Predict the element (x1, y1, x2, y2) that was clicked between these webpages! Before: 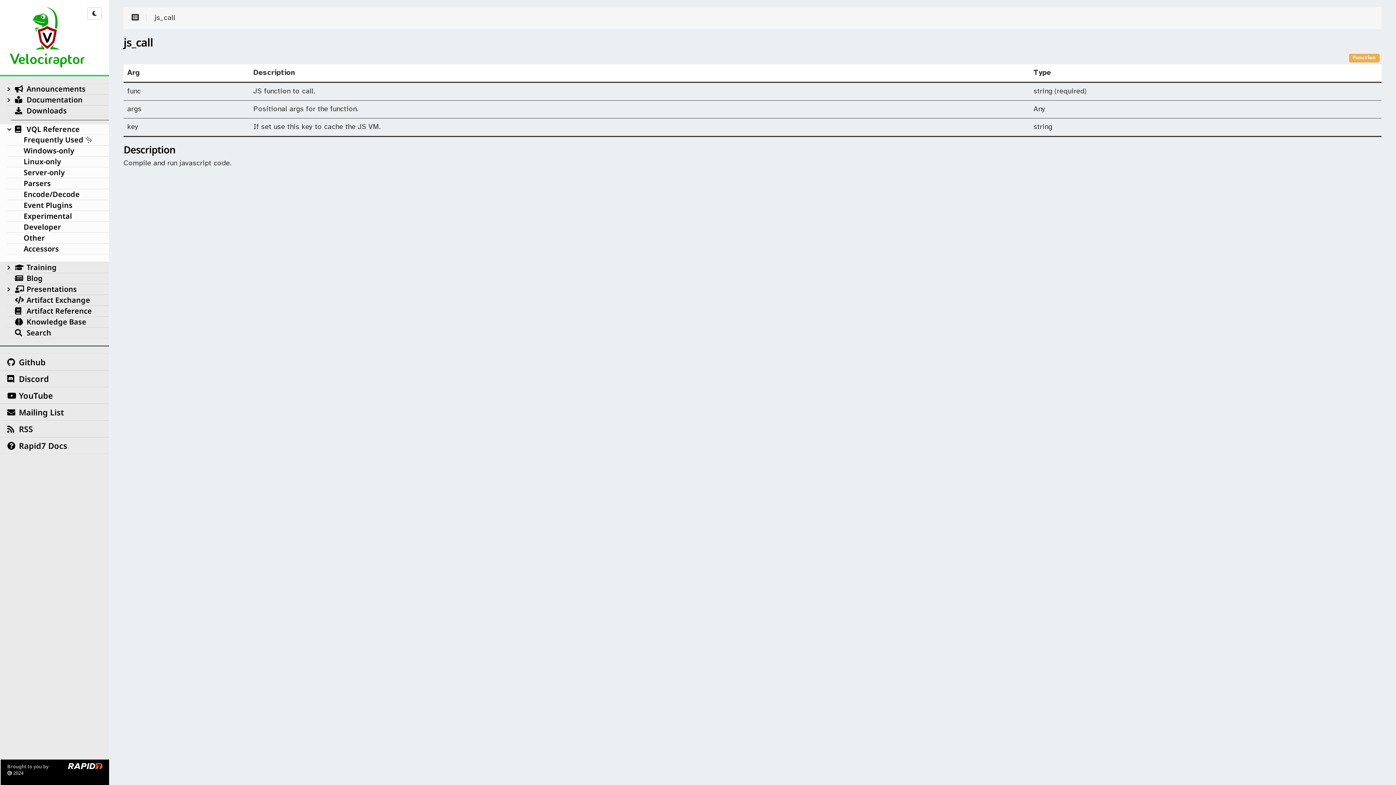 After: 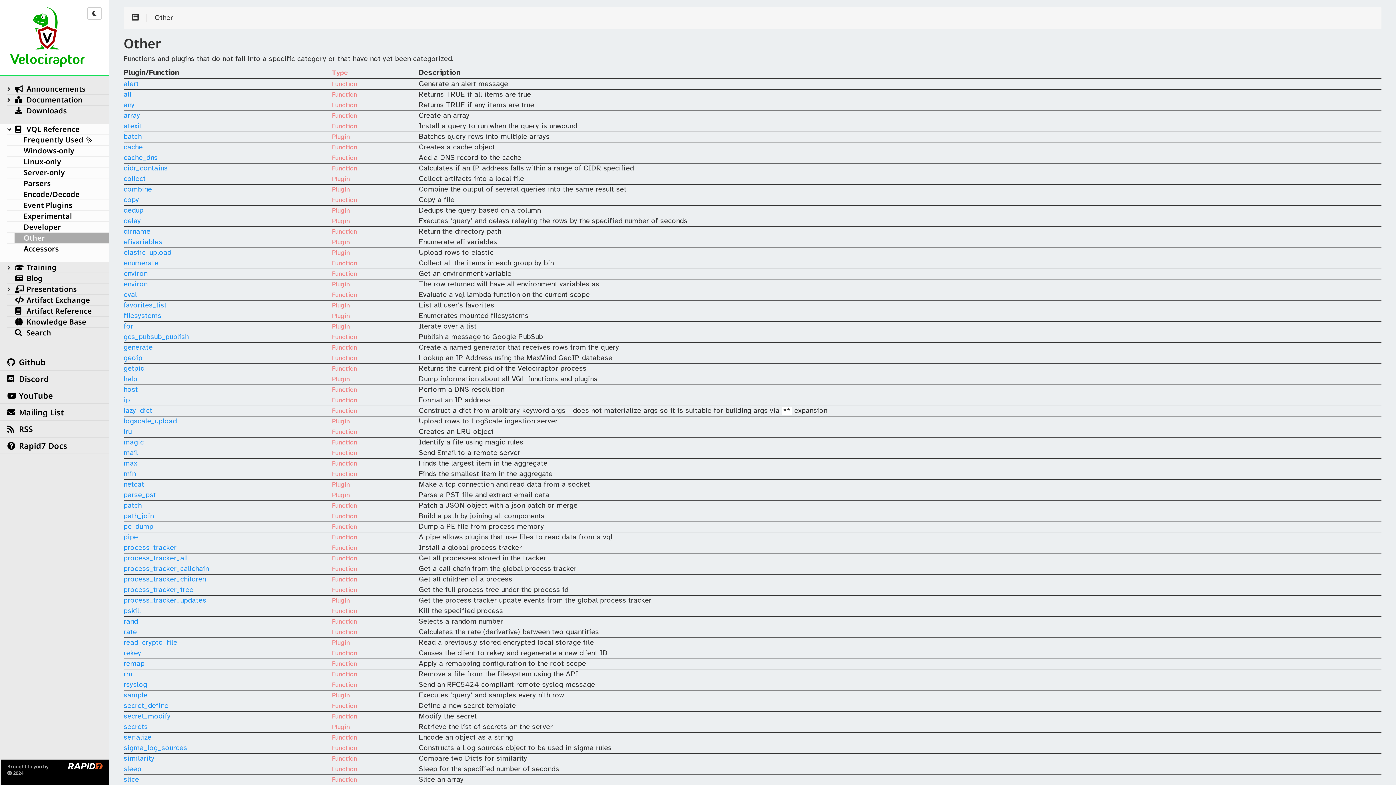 Action: bbox: (23, 232, 44, 243) label: Other